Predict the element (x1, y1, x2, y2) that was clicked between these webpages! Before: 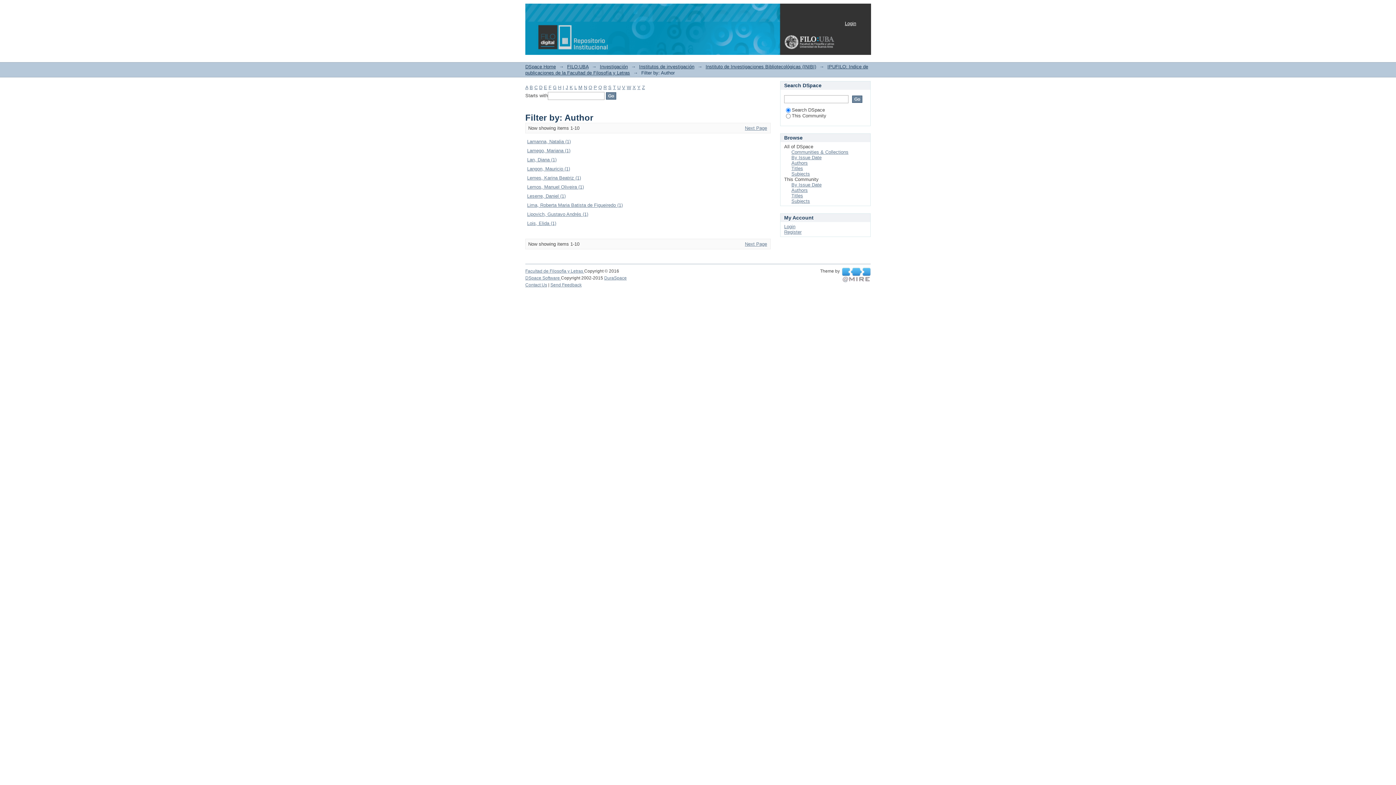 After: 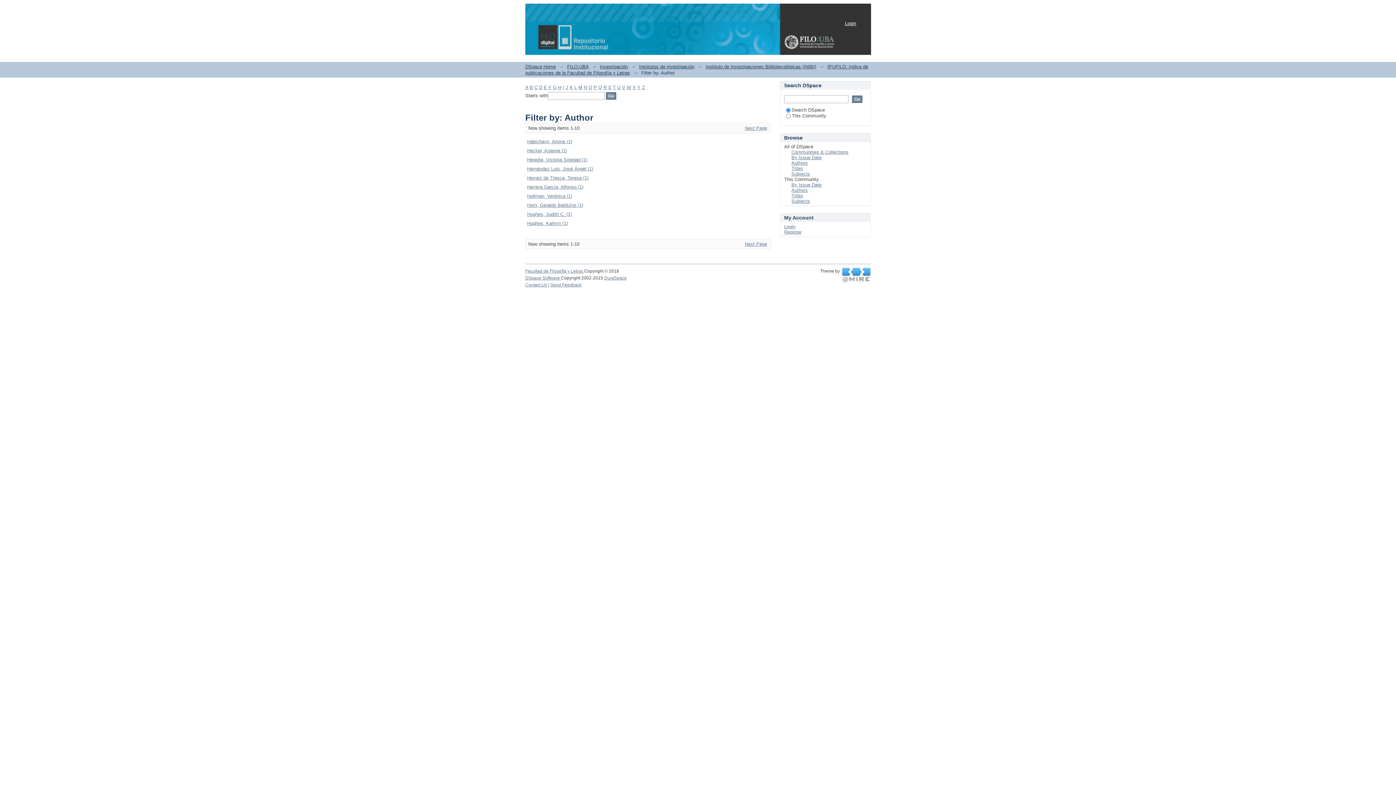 Action: bbox: (558, 84, 561, 90) label: H